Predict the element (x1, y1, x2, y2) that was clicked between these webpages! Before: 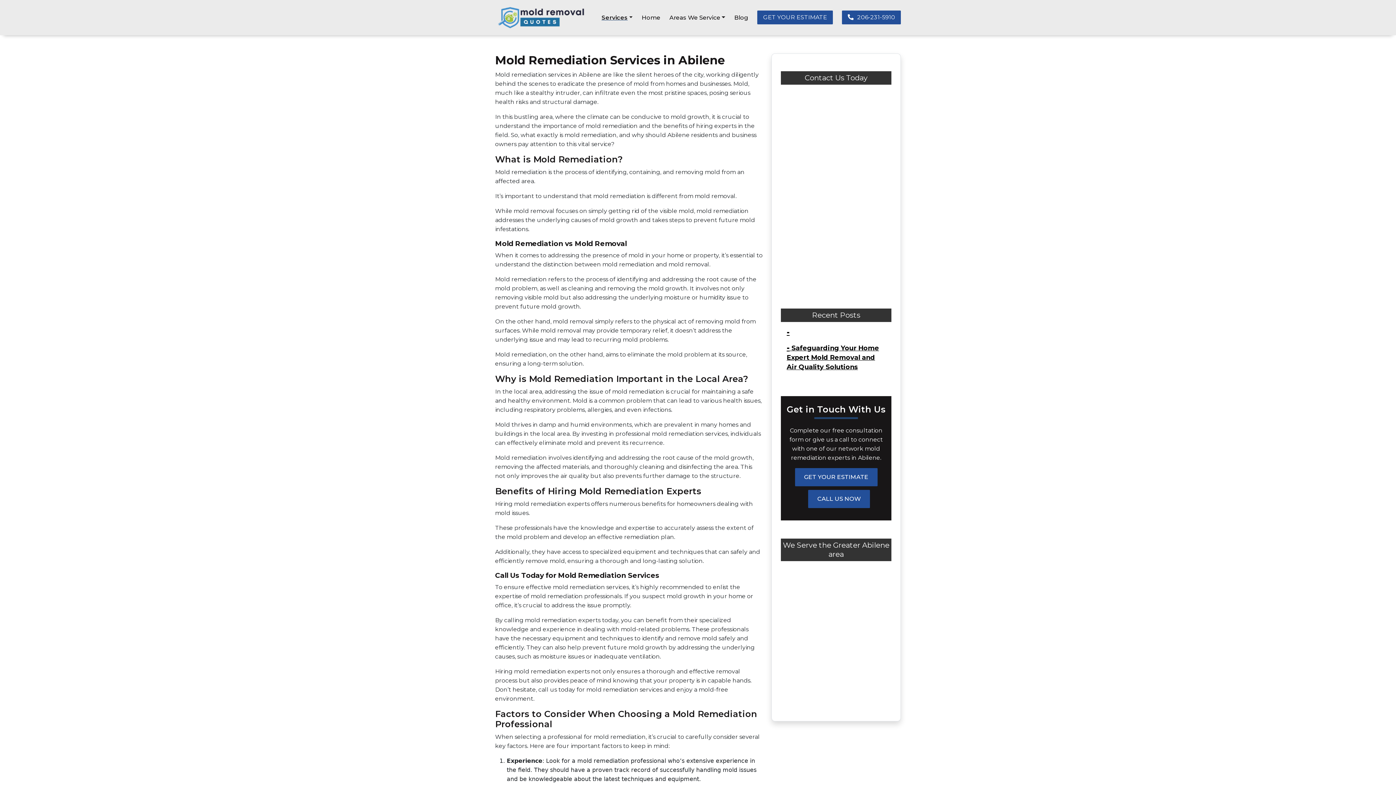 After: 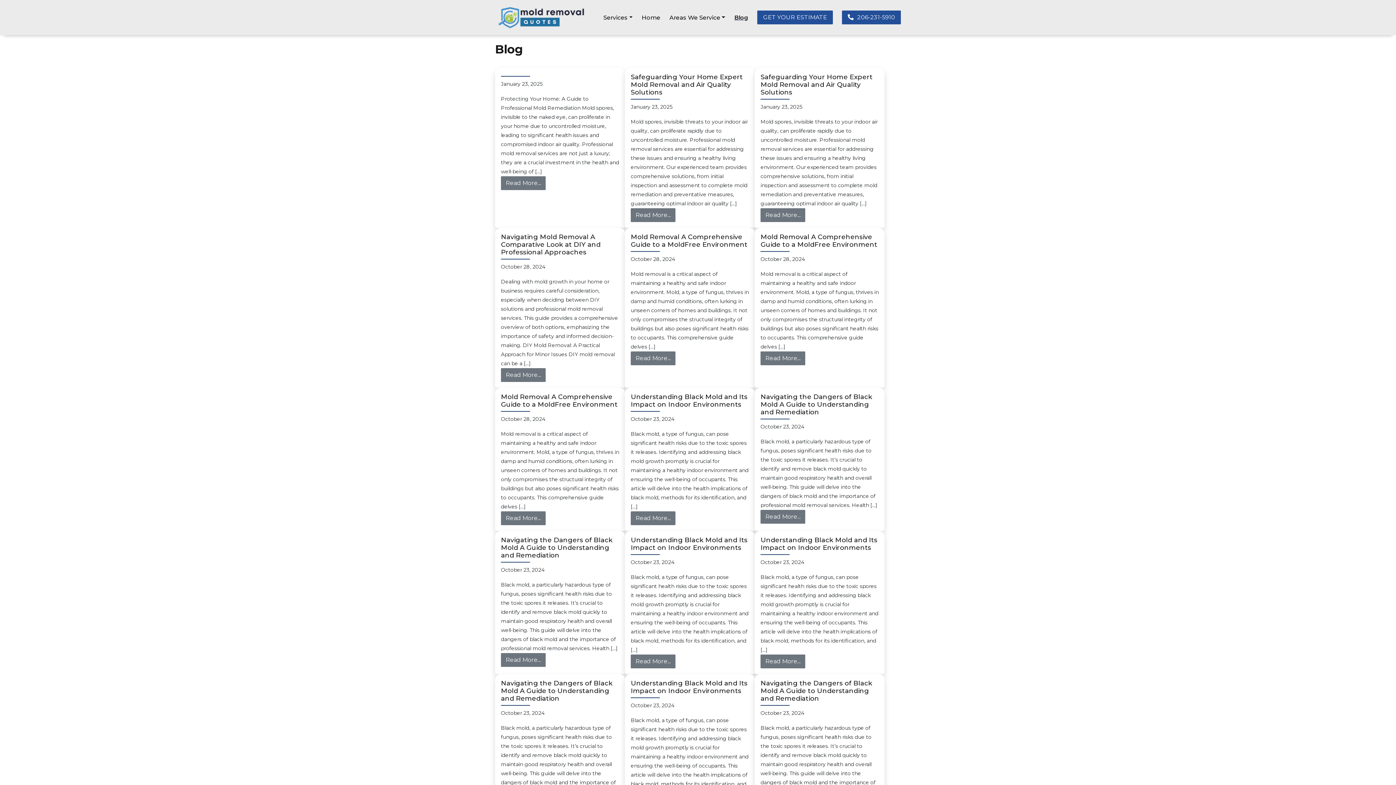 Action: label: Blog bbox: (734, 10, 748, 25)